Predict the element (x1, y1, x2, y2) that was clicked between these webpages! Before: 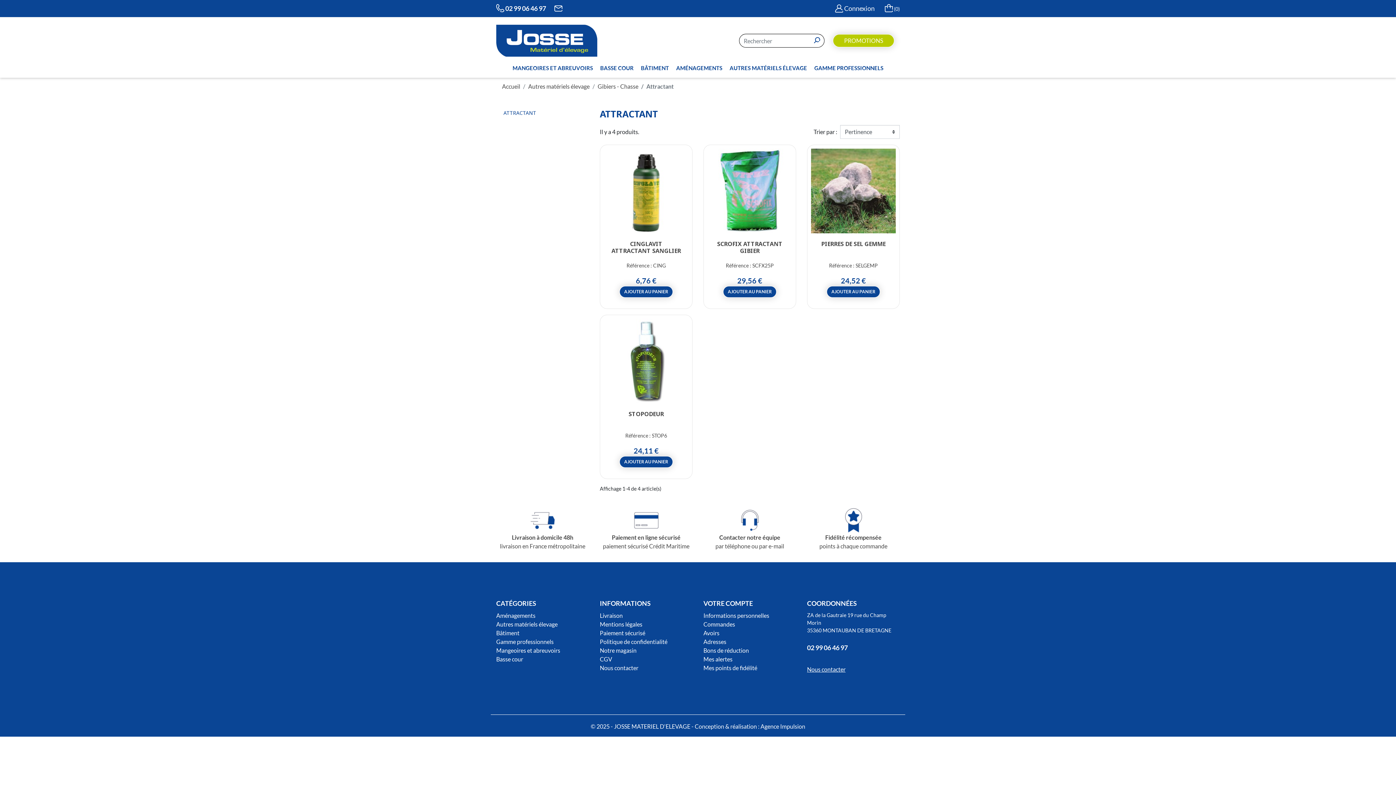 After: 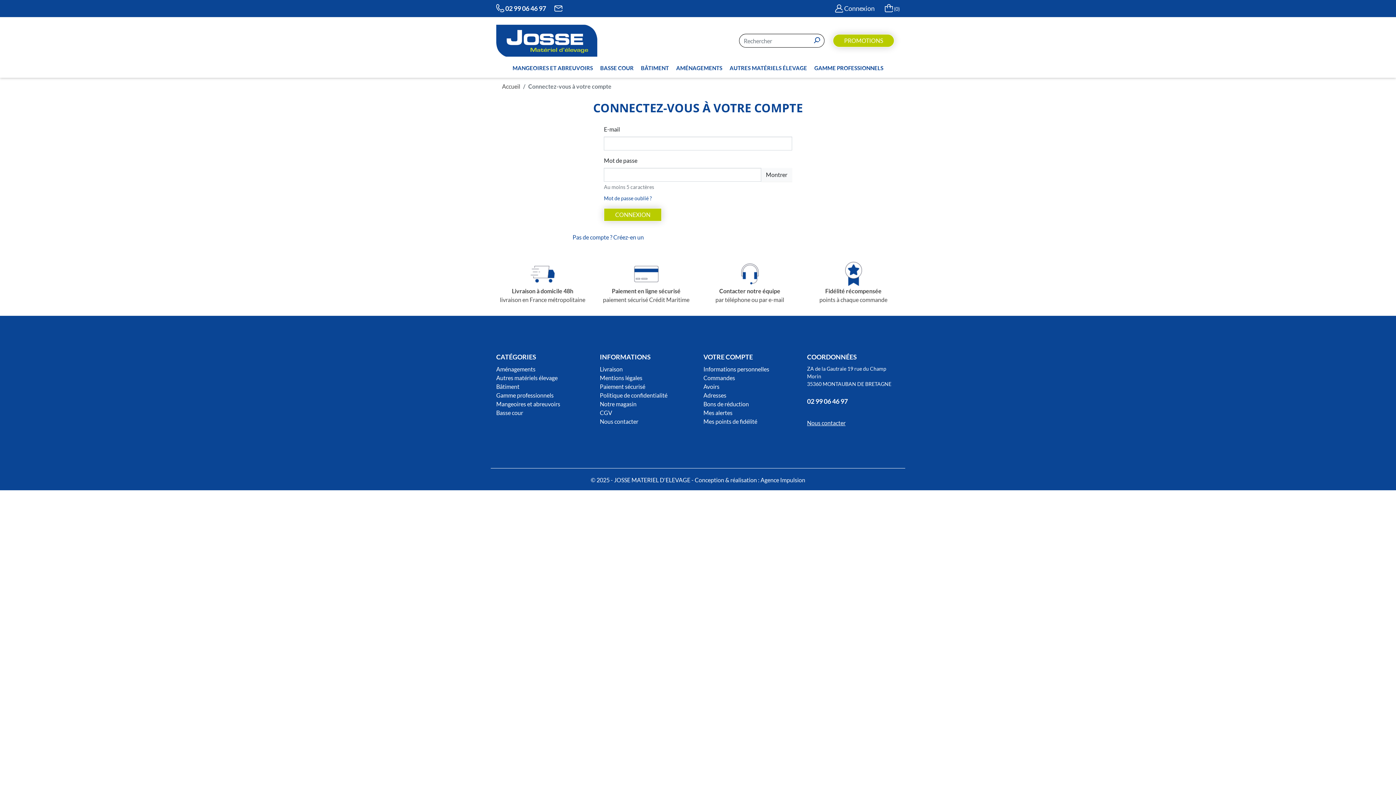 Action: bbox: (703, 647, 749, 654) label: Bons de réduction